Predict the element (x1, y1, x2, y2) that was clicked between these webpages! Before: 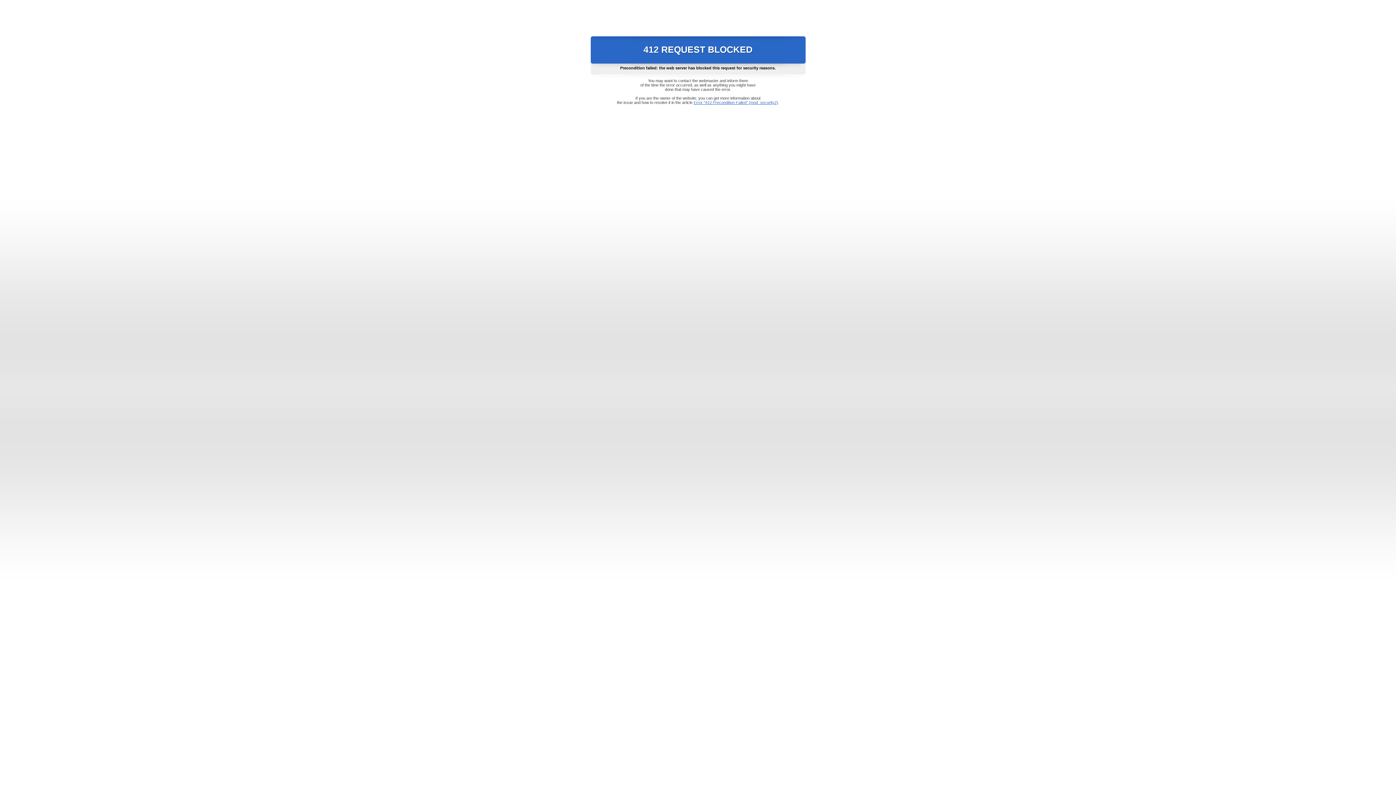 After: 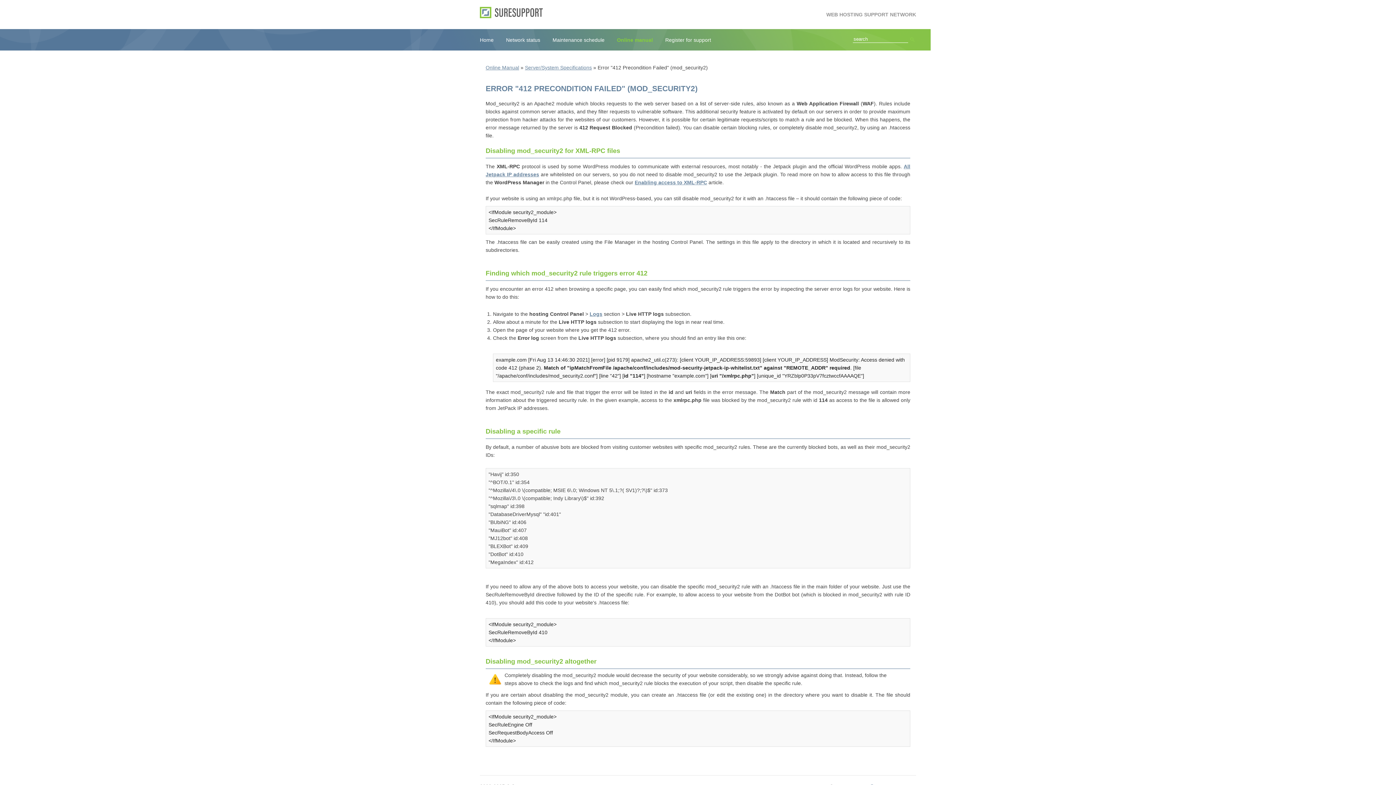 Action: bbox: (693, 100, 778, 104) label: Error "412 Precondition Failed" (mod_security2)